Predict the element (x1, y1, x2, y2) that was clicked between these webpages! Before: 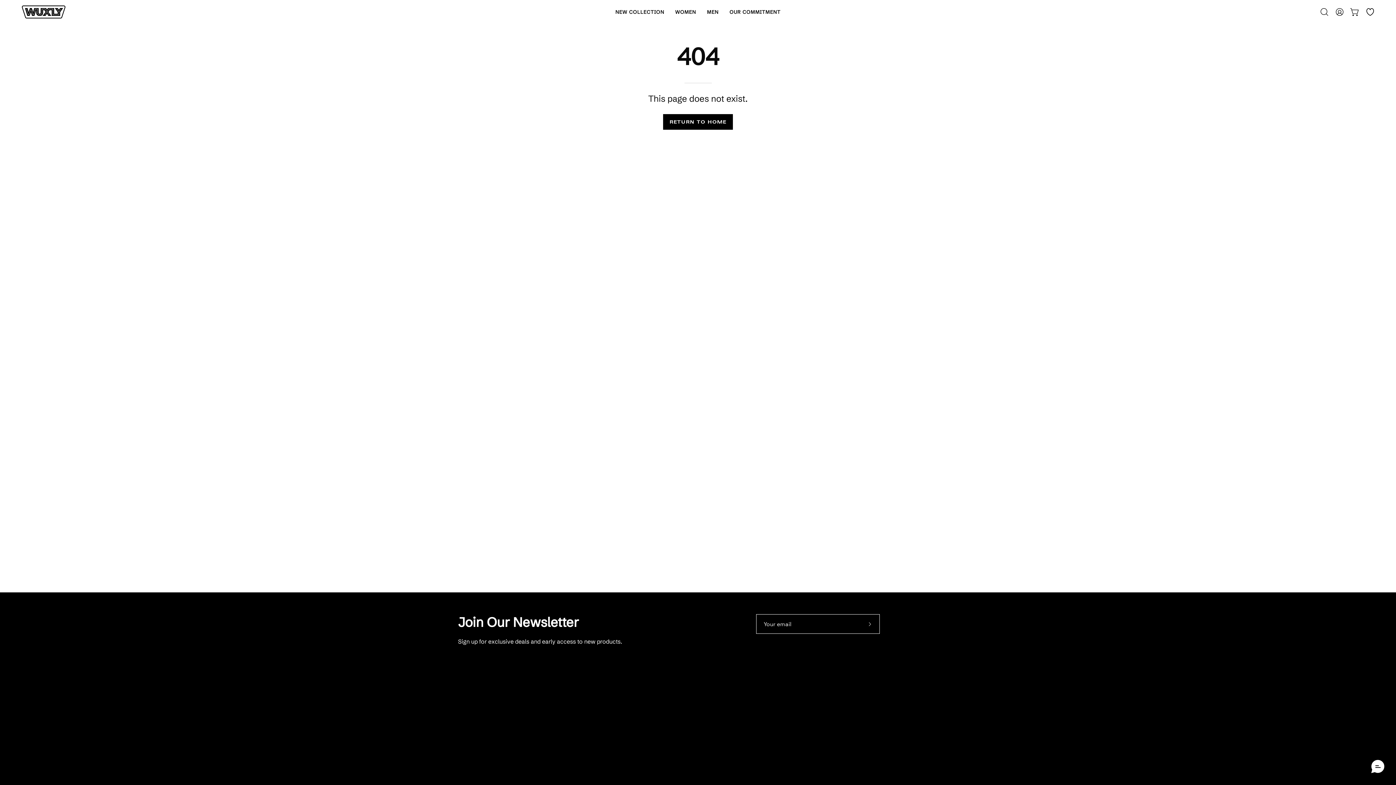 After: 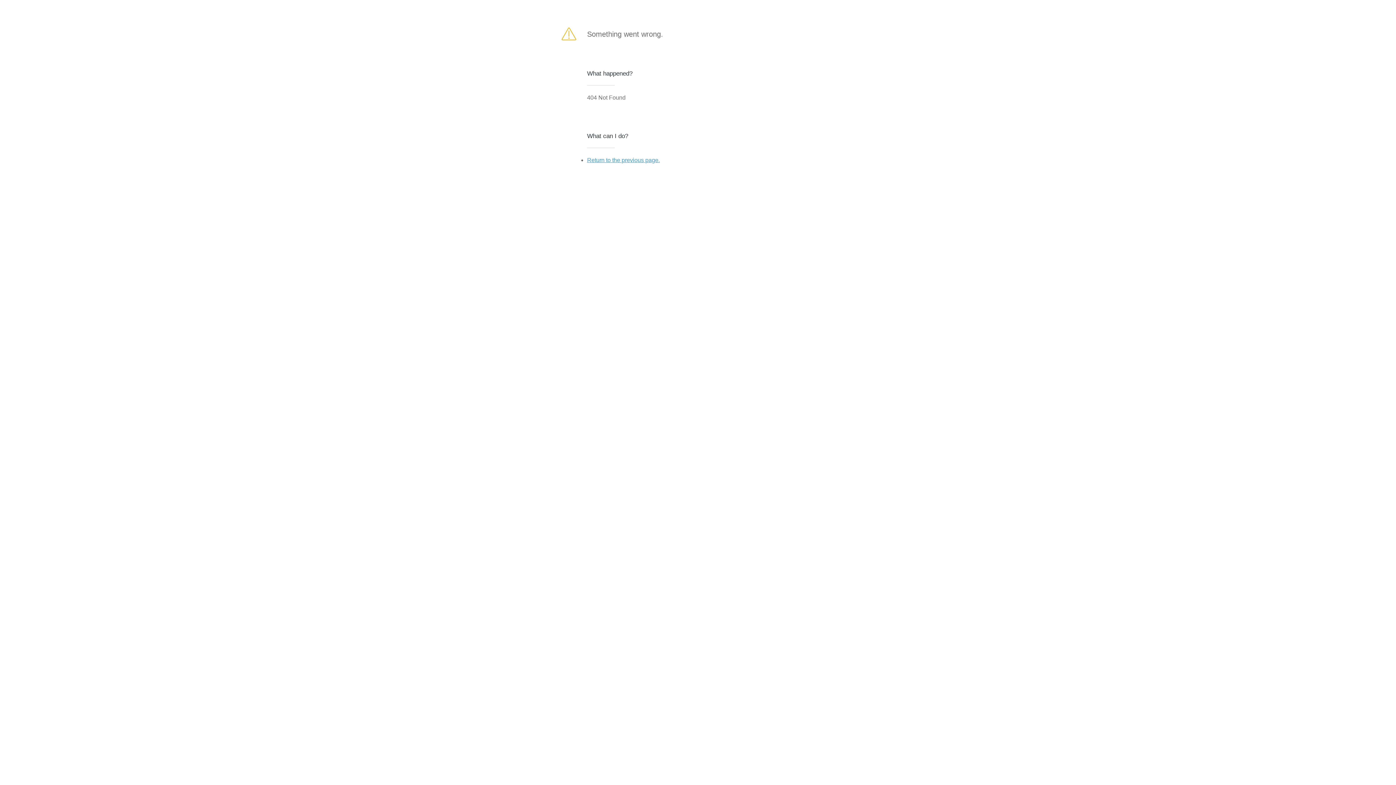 Action: bbox: (860, 614, 880, 634) label: Subscribe to Our Newsletter